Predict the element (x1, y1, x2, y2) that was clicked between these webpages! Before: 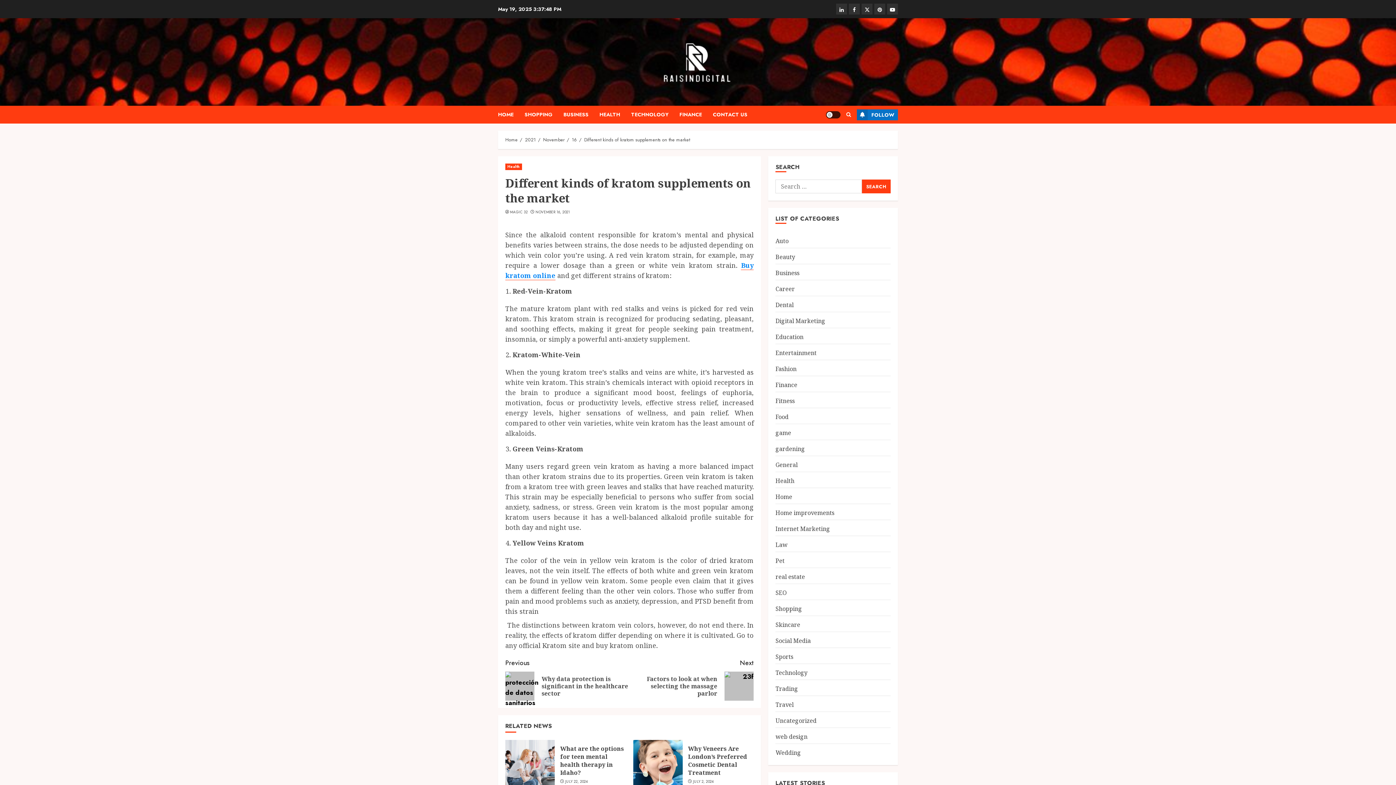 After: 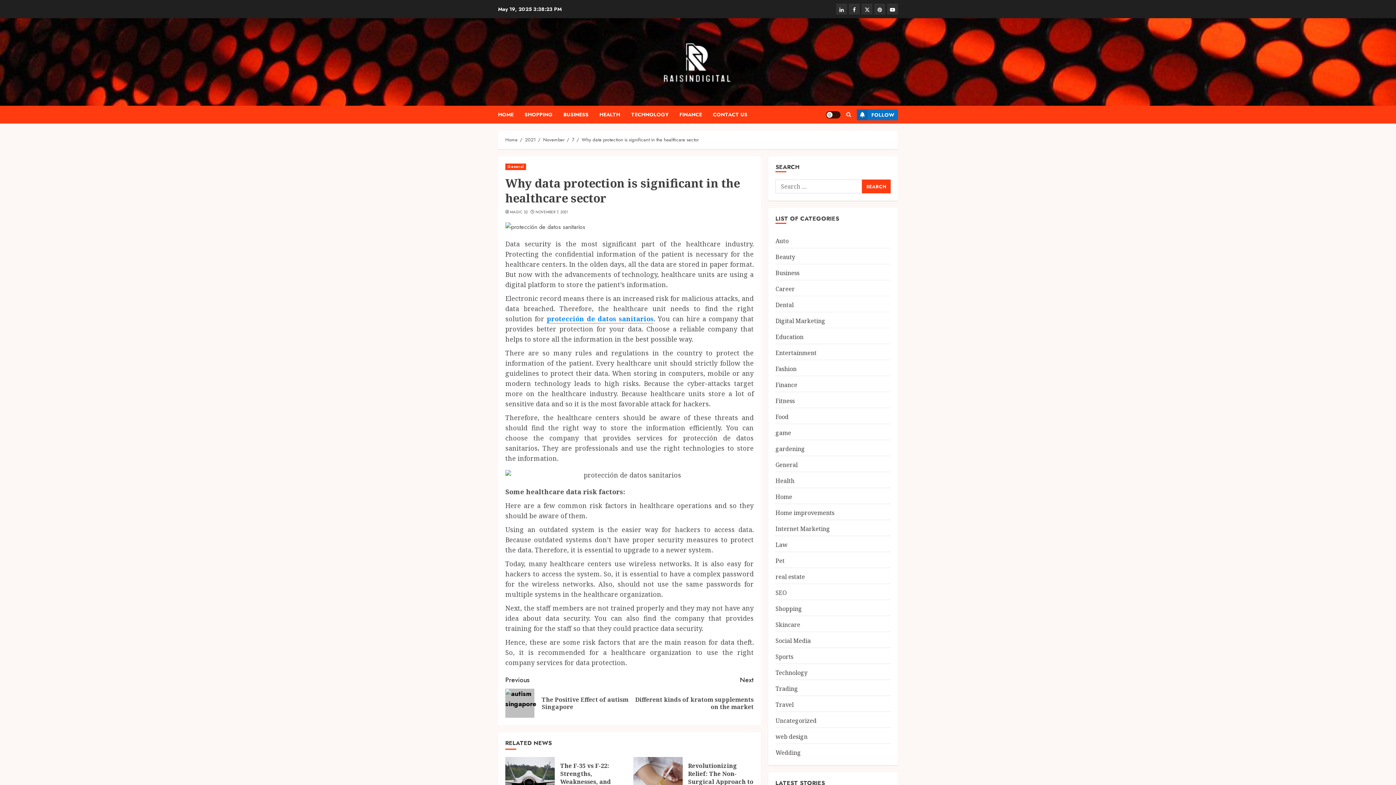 Action: bbox: (505, 658, 629, 701) label: Previous
Previous post:
Why data protection is significant in the healthcare sector